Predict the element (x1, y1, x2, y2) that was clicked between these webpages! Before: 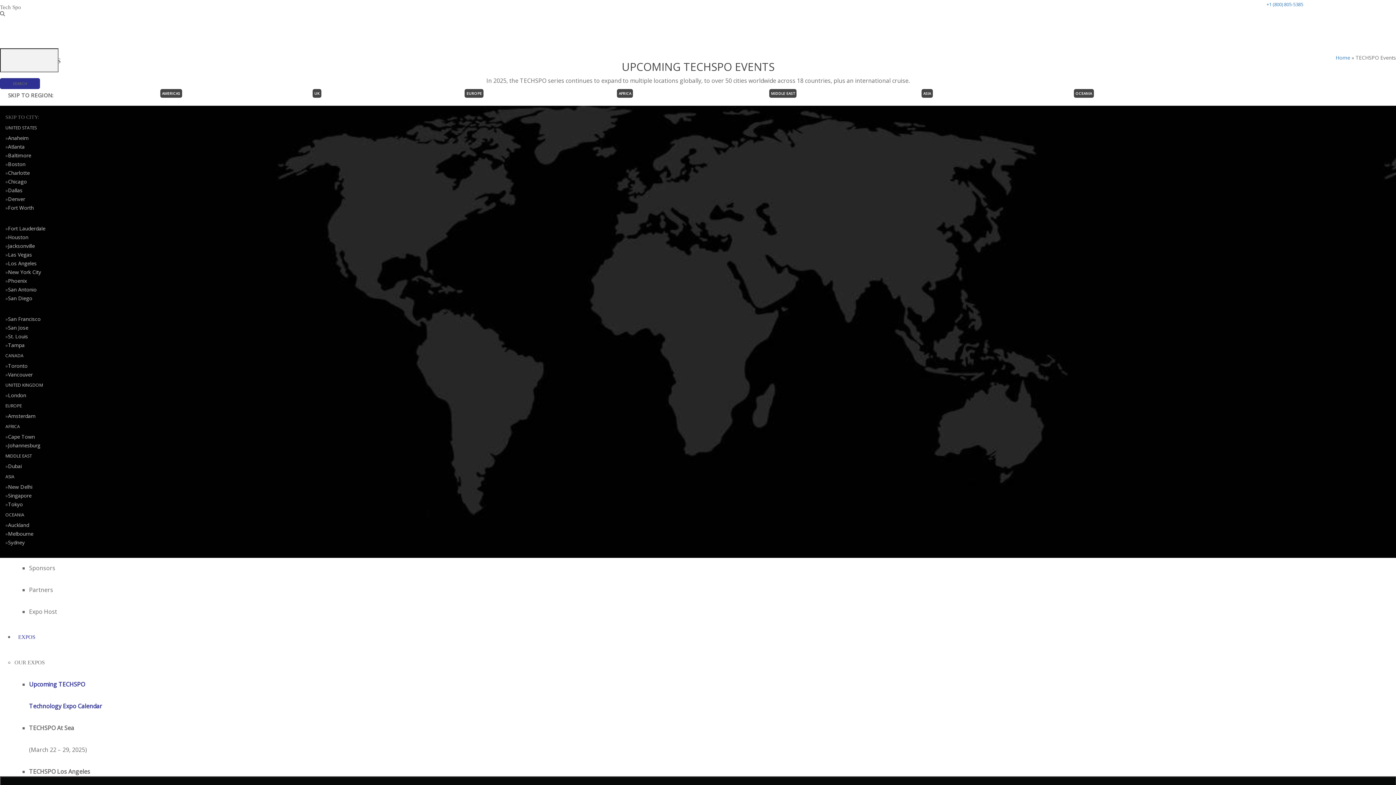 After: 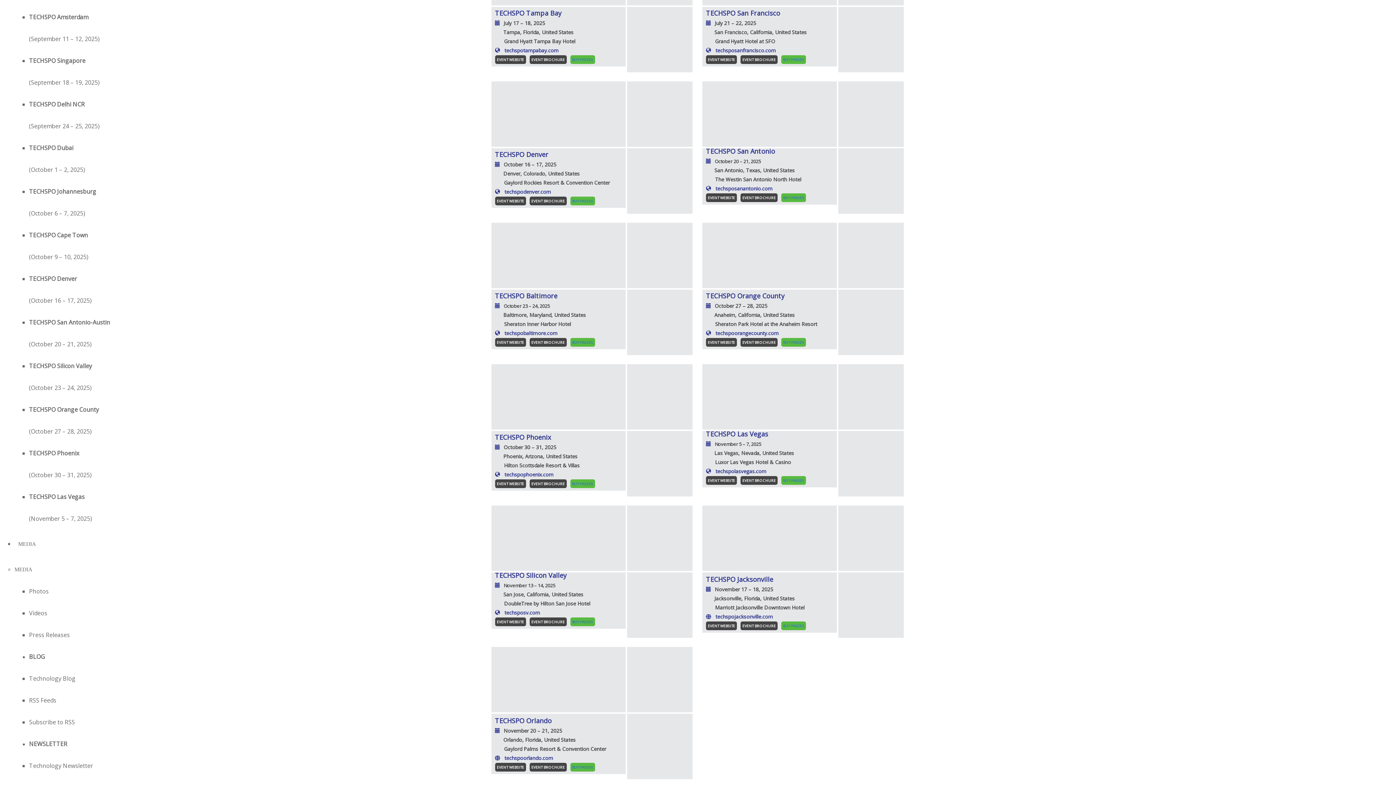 Action: label: San Francisco
 bbox: (8, 315, 40, 322)